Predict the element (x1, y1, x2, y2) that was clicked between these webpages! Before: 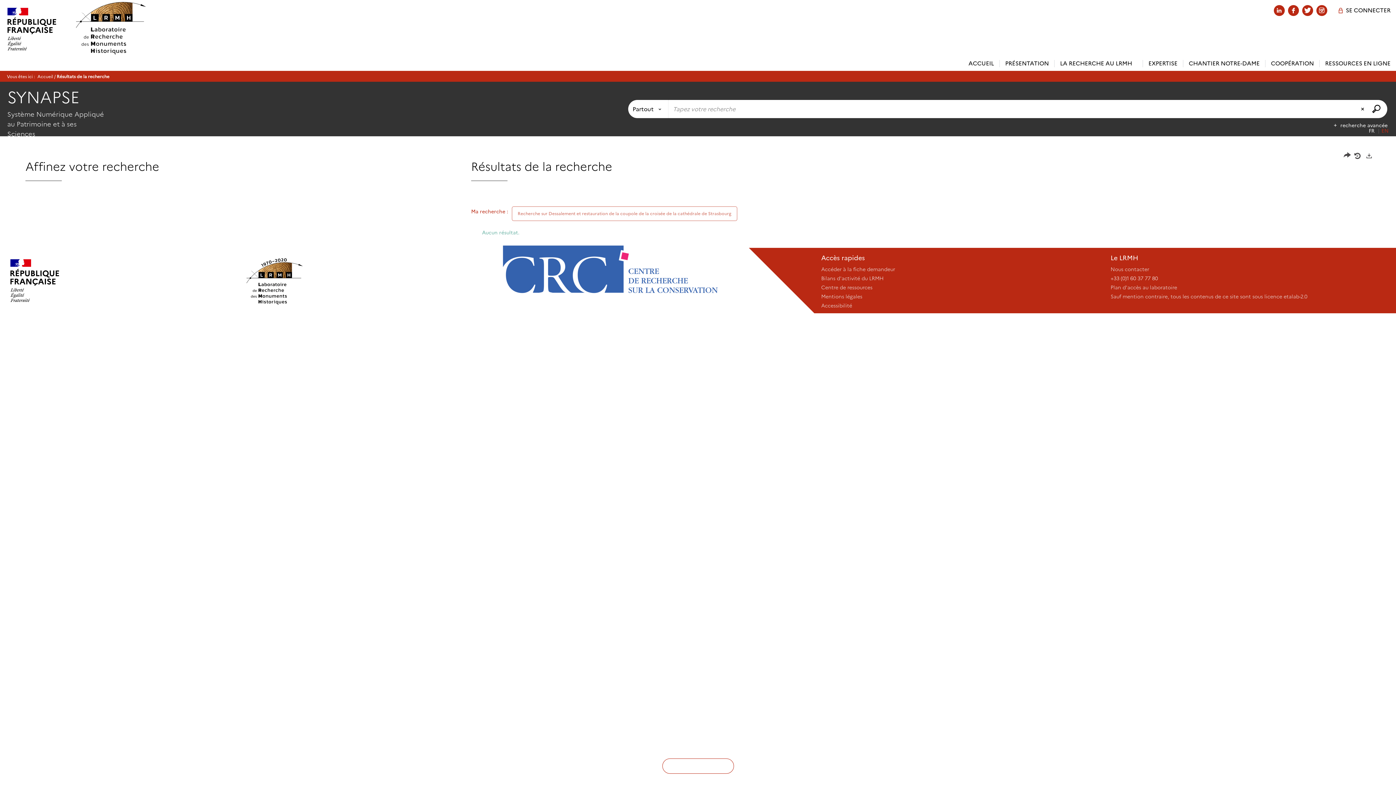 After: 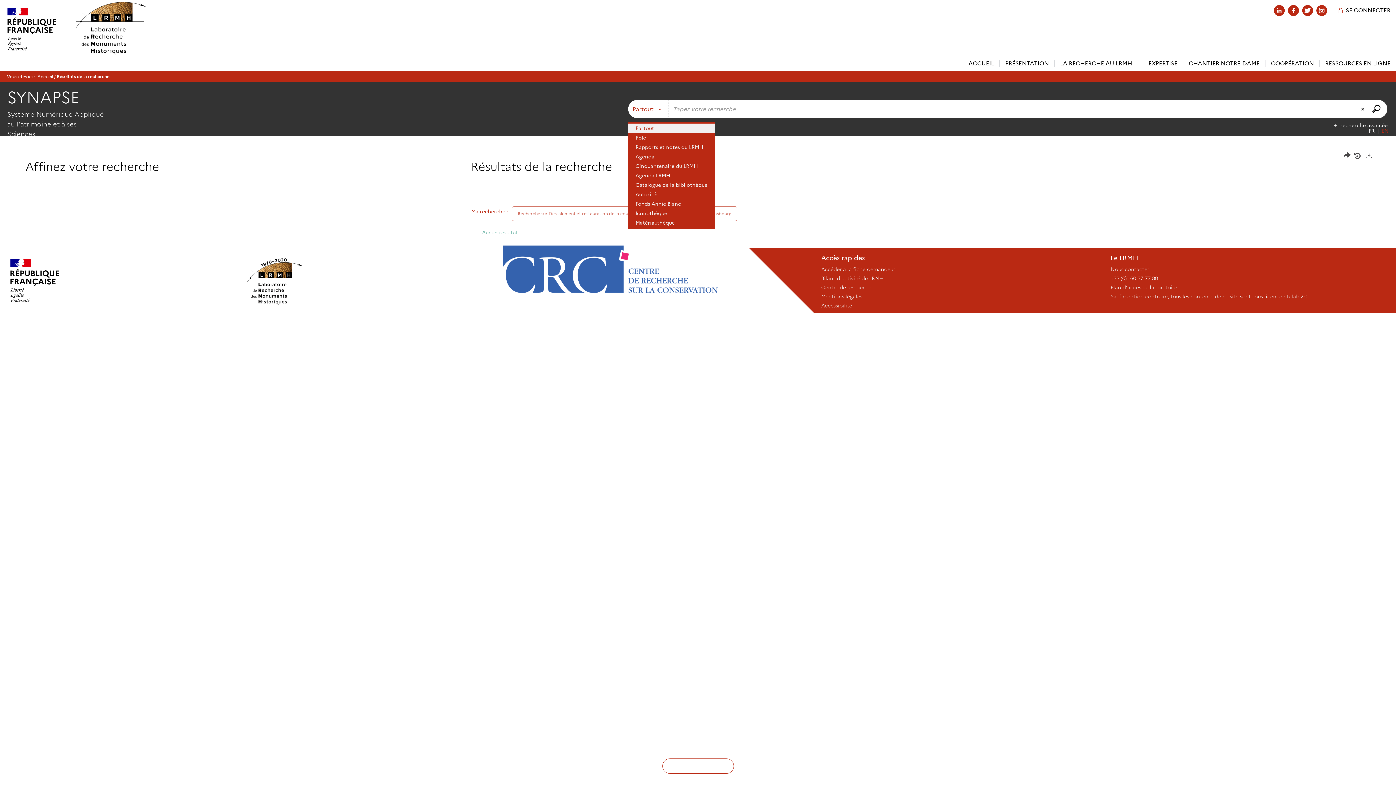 Action: bbox: (628, 100, 668, 118) label: Choix du périmètre : Partout